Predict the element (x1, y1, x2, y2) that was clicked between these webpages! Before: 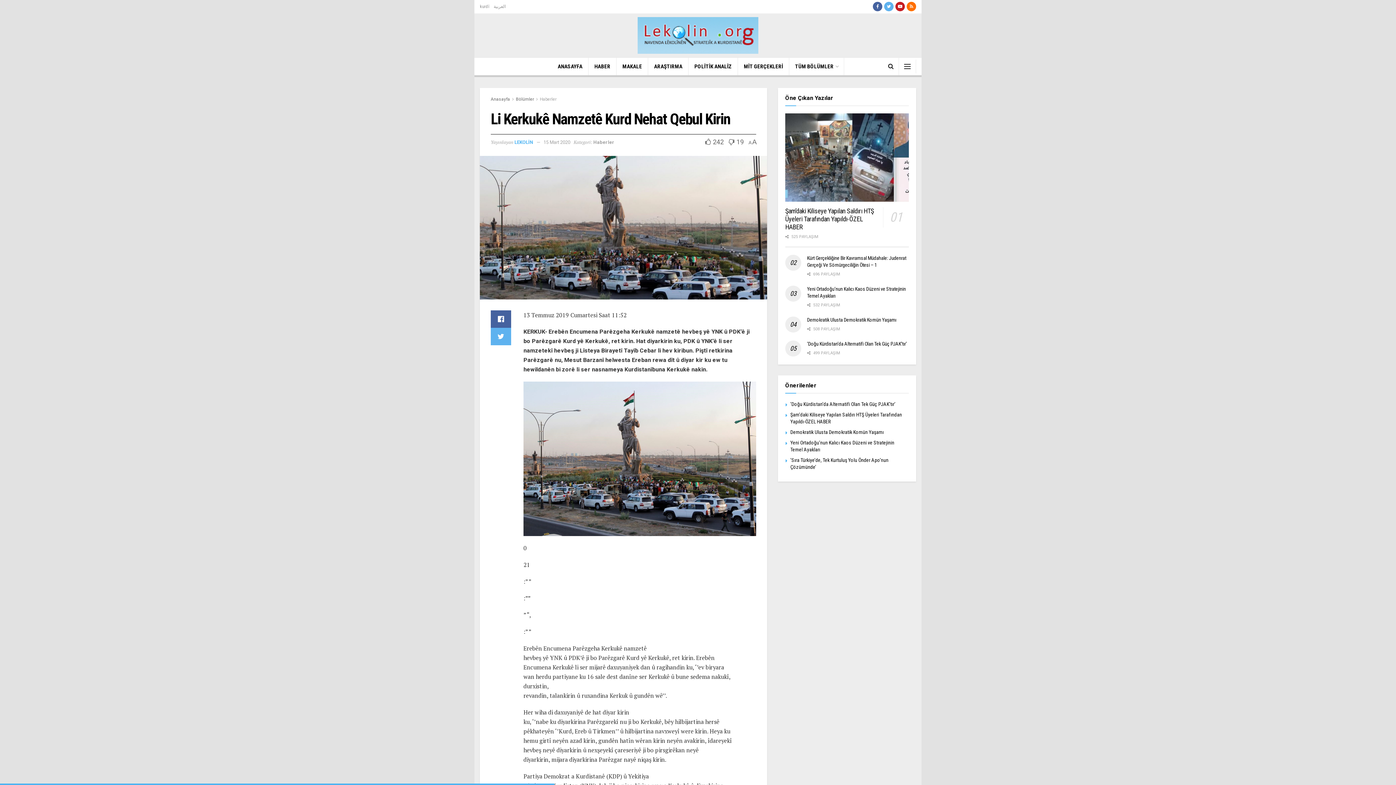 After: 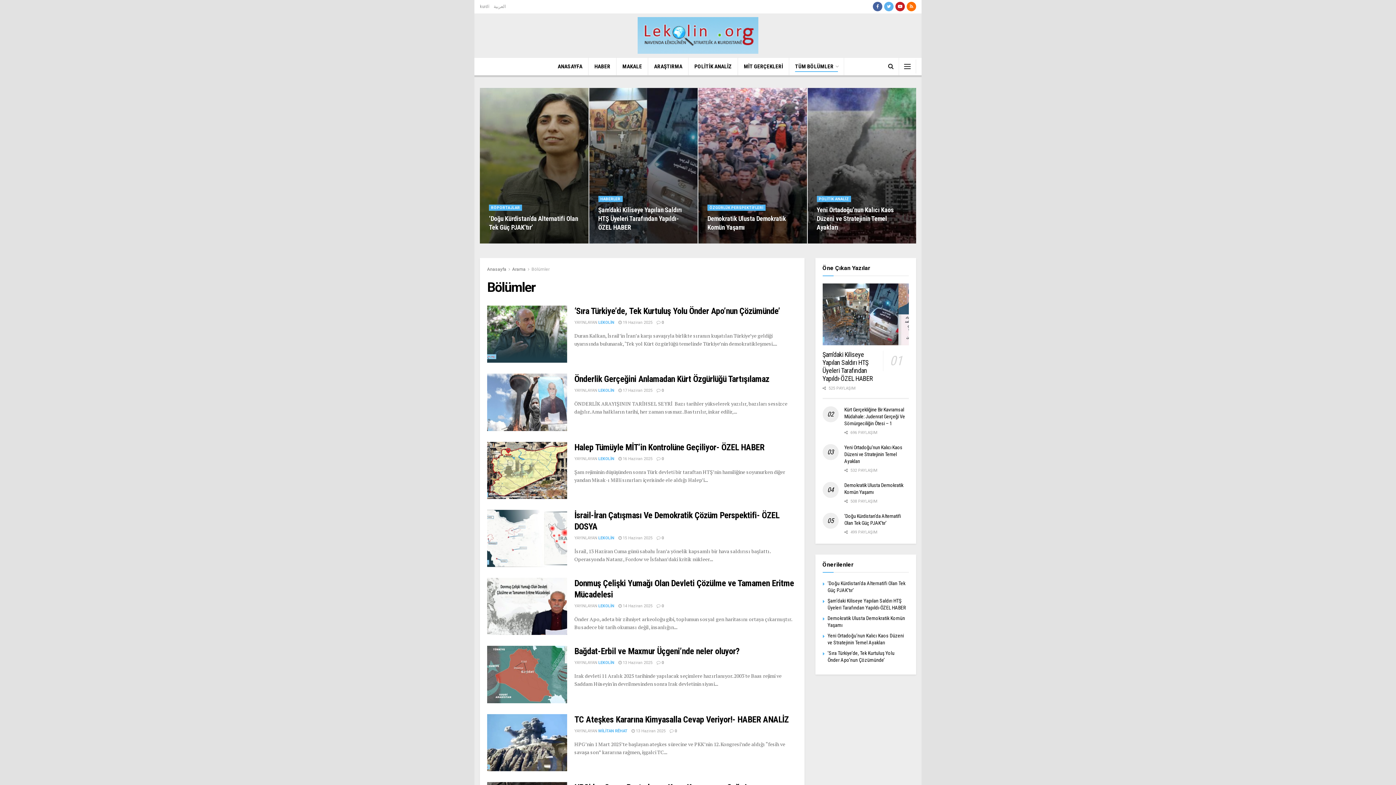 Action: label: TÜM BÖLÜMLER bbox: (795, 61, 838, 72)